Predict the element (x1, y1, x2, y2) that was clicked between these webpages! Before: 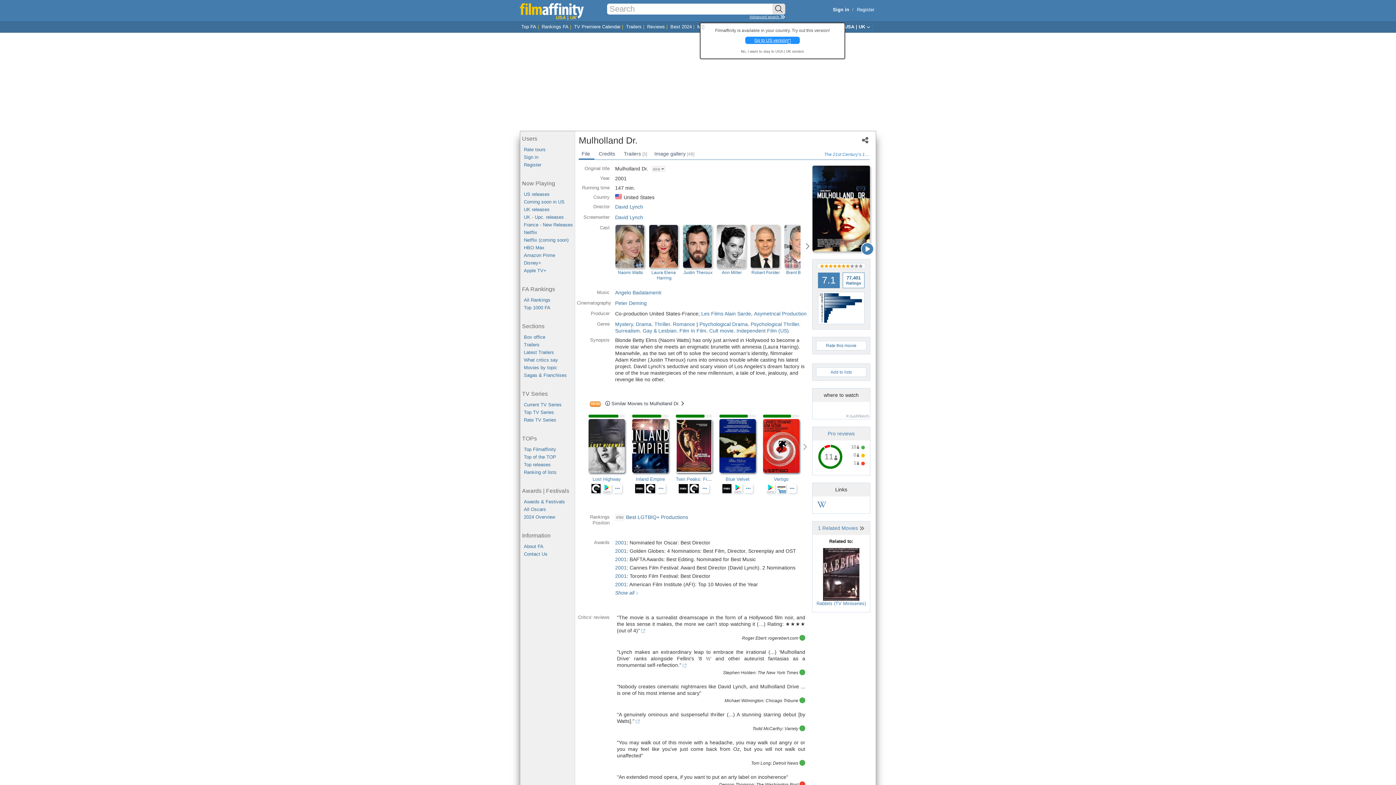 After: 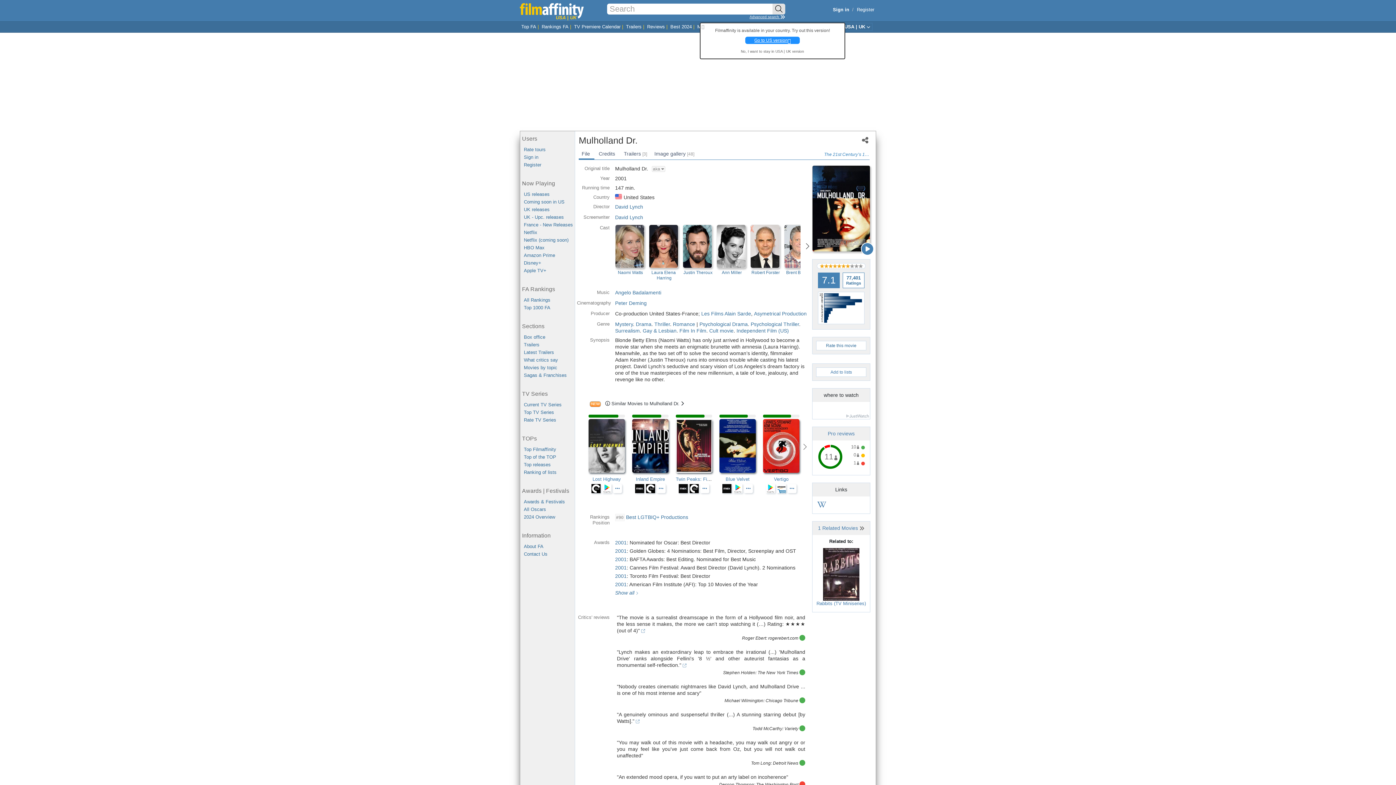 Action: label: "The movie is a surrealist dreamscape in the form of a Hollywood film noir, and the less sense it makes, the more we can't stop watching it (…) Rating: ★★★★ (out of 4)"  bbox: (617, 614, 805, 634)